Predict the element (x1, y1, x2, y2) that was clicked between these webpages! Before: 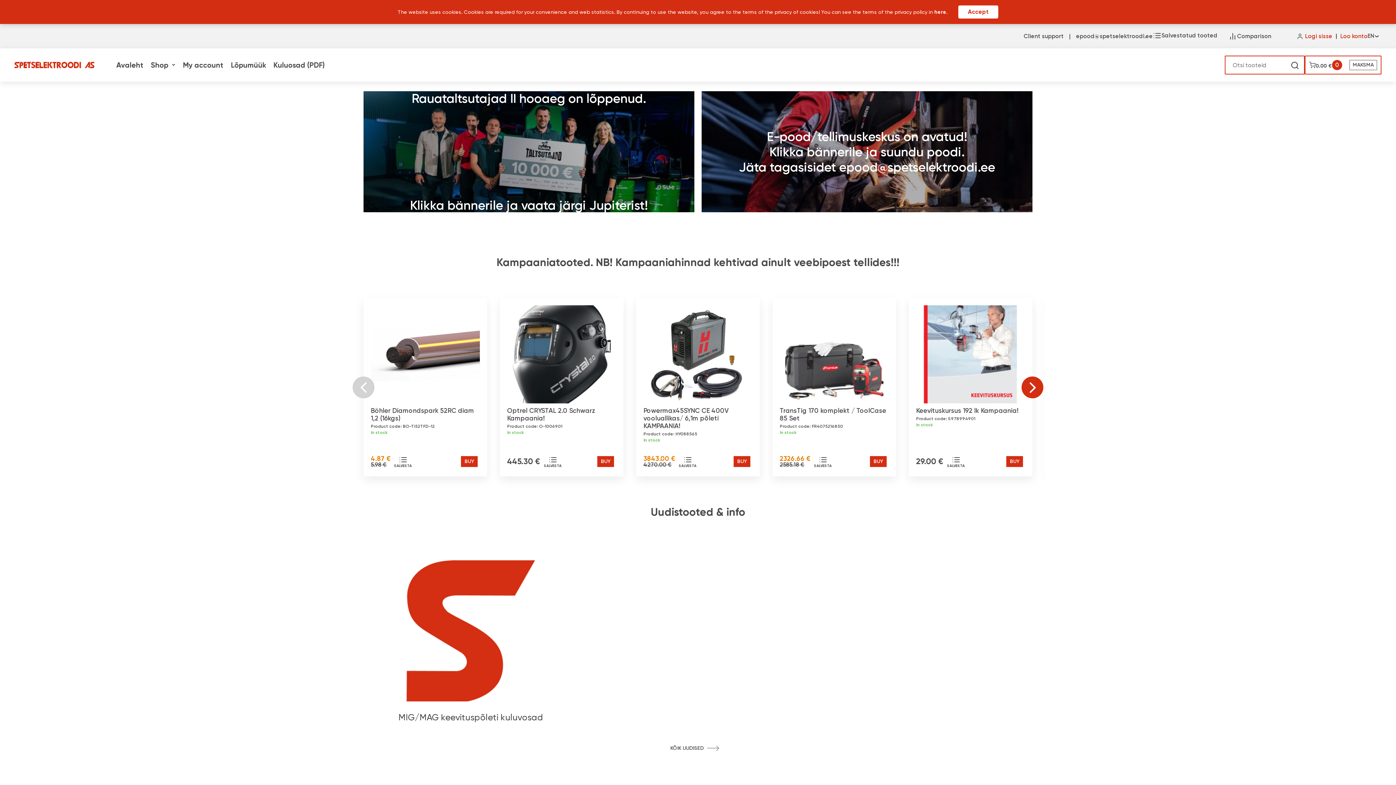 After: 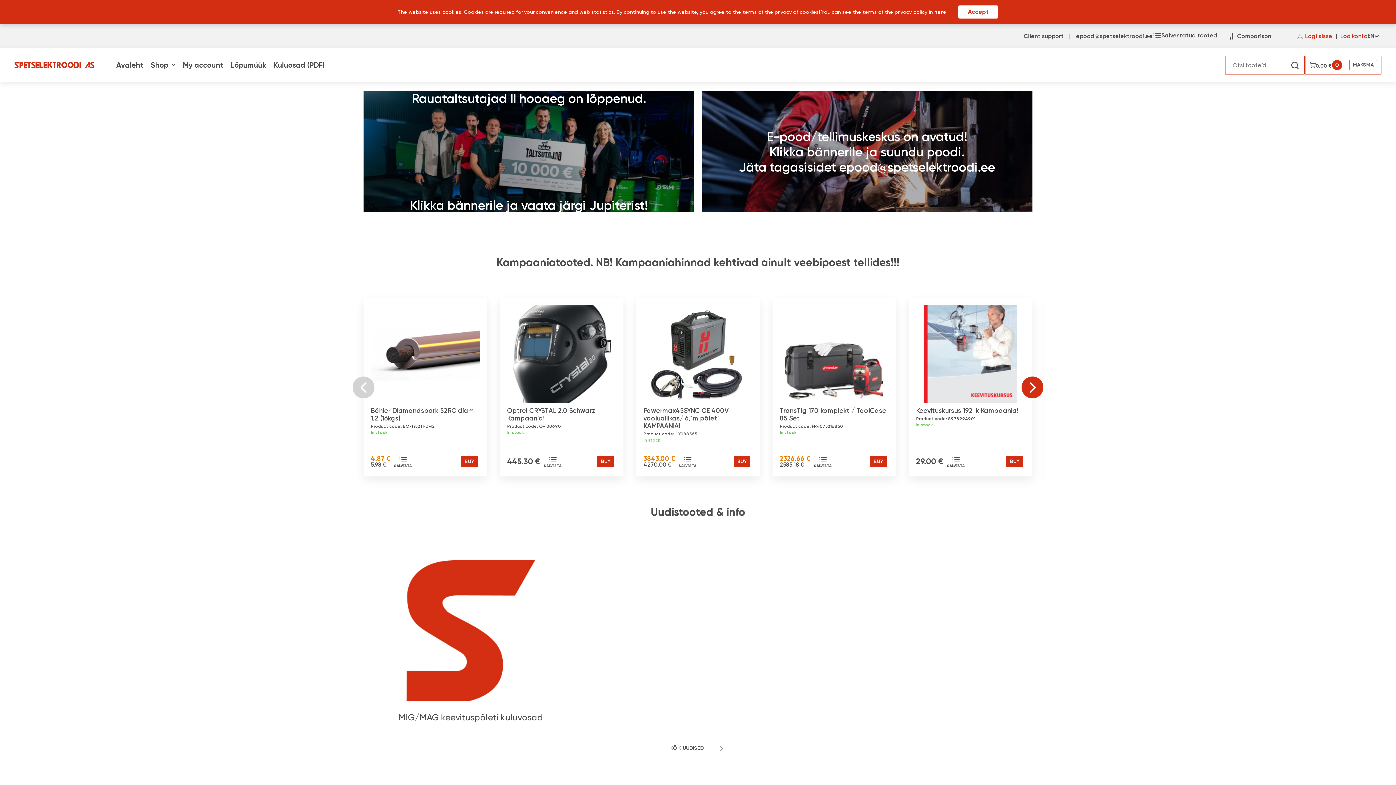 Action: label: KÕIK UUDISED bbox: (666, 743, 729, 754)